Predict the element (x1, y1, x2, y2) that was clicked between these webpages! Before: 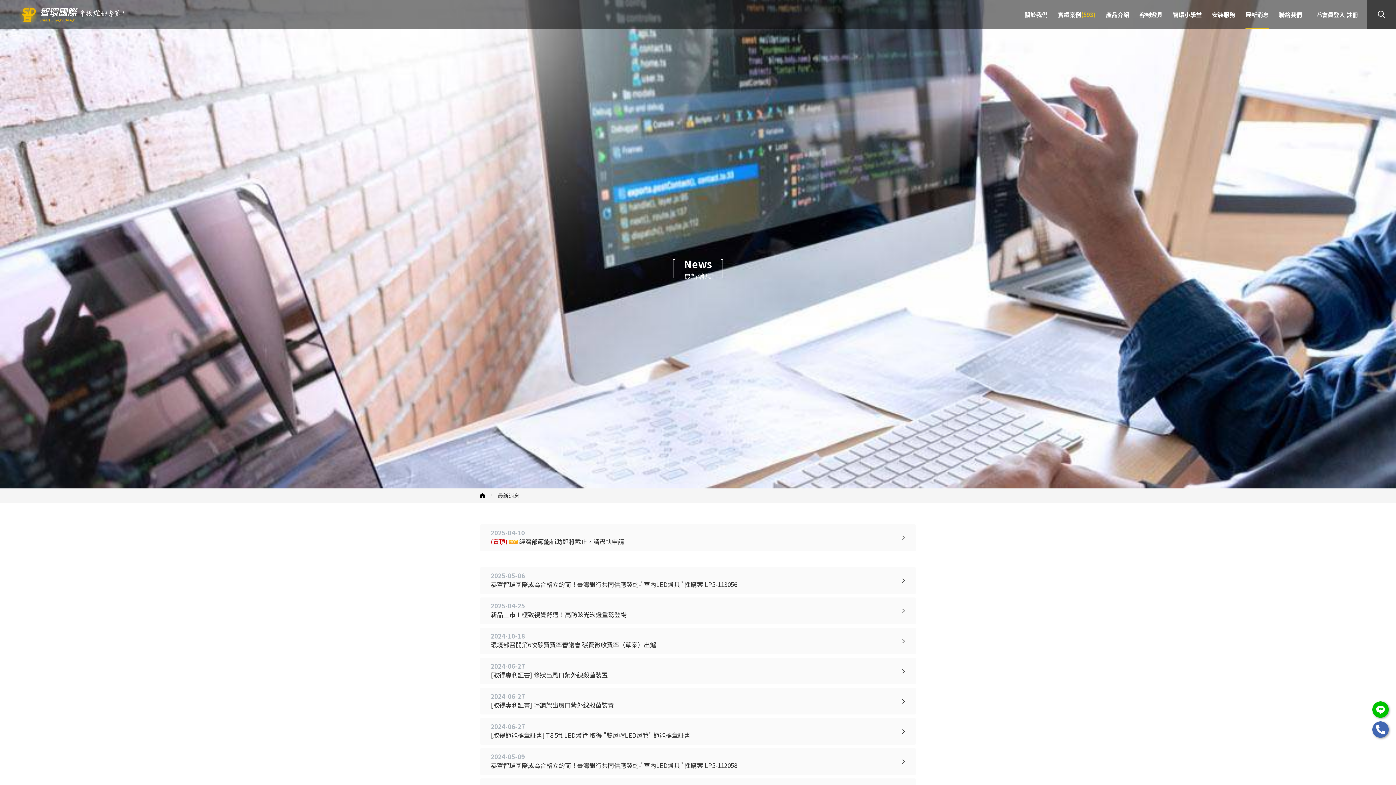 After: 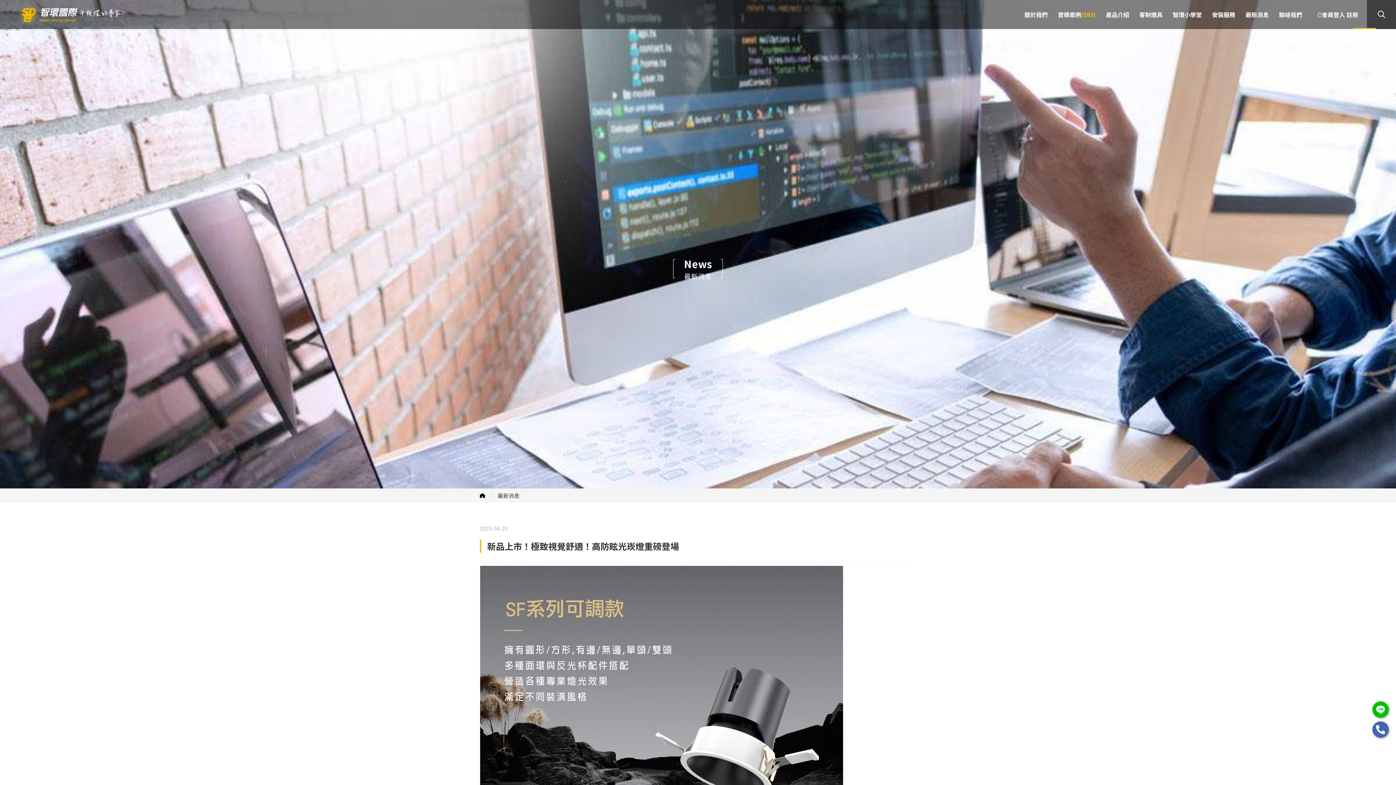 Action: label: 新品上市！極致視覺舒適！高防眩光崁燈重磅登場 bbox: (490, 610, 850, 618)